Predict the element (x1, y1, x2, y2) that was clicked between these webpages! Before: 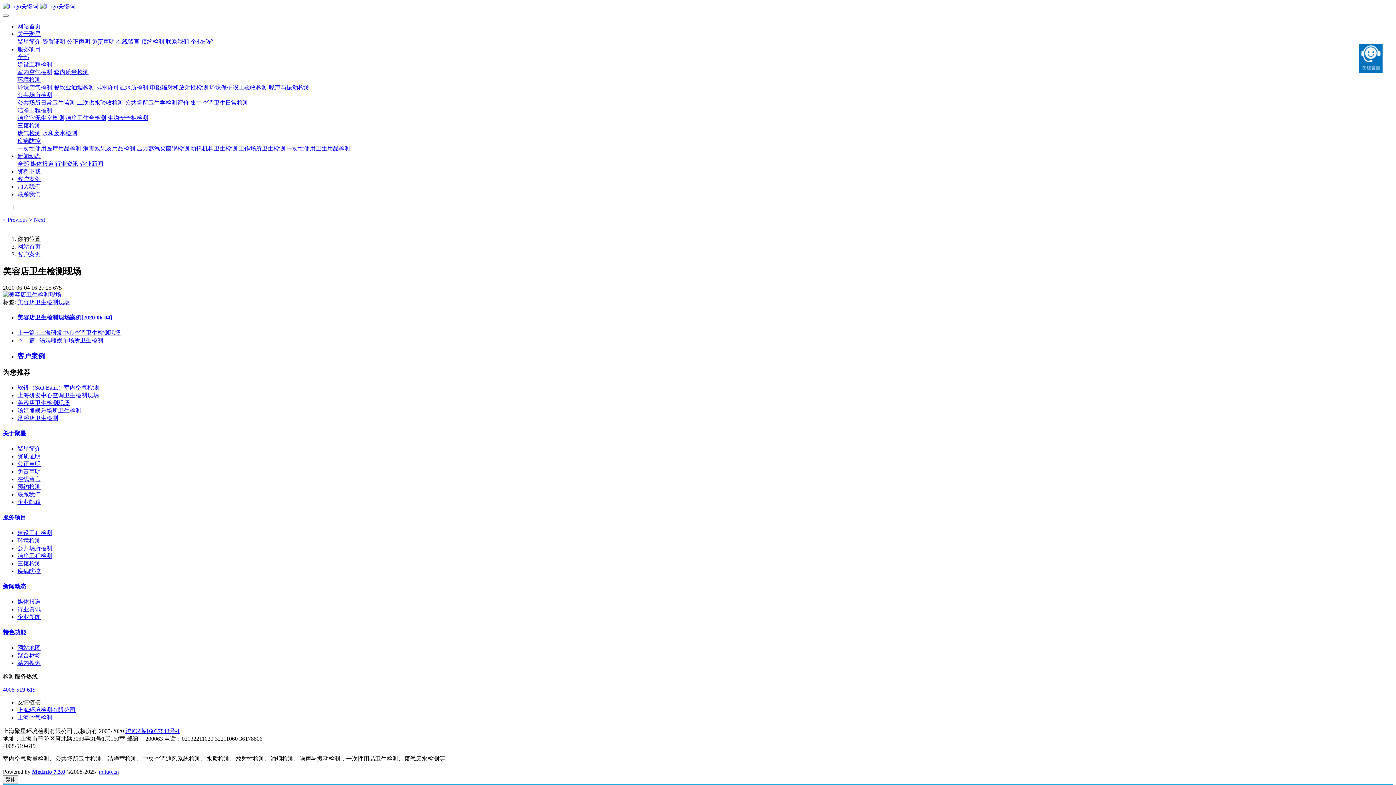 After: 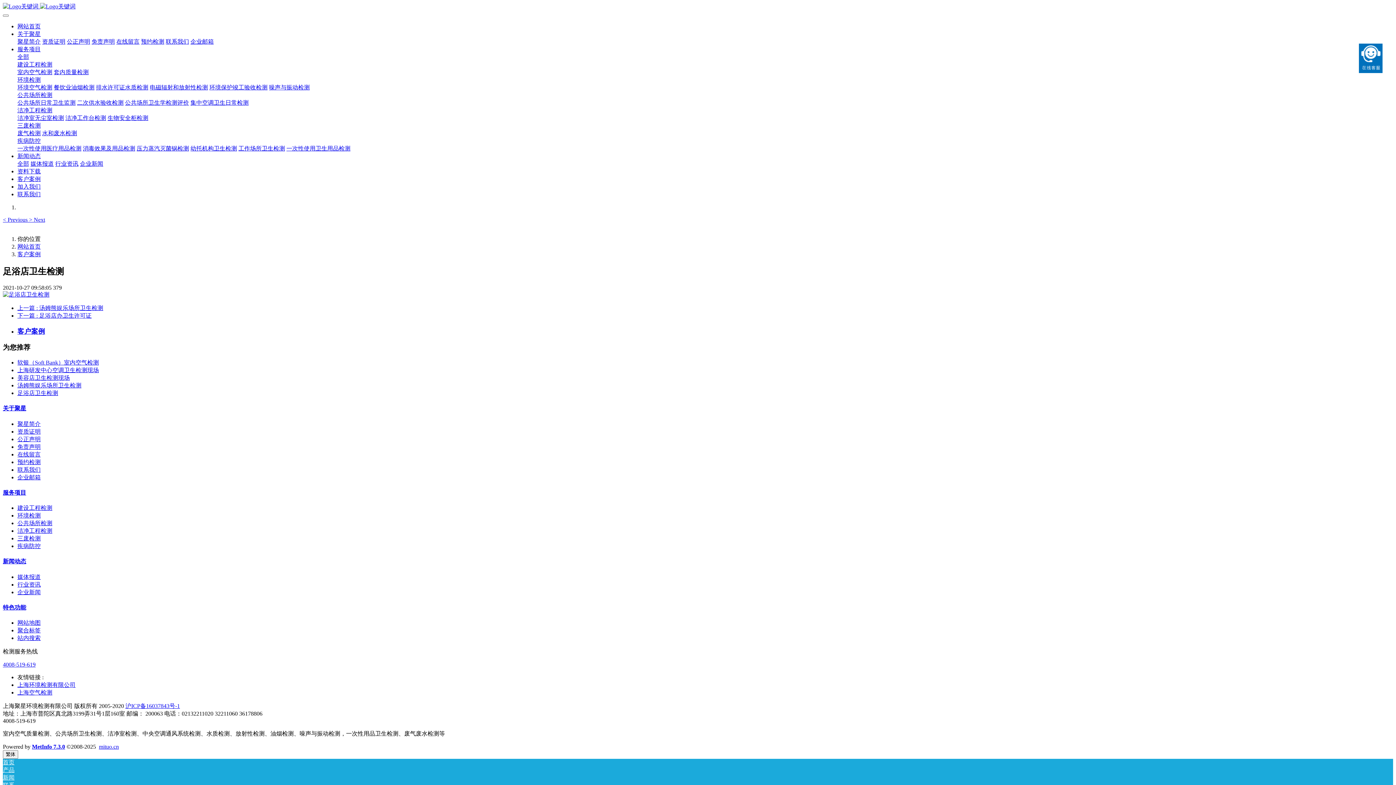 Action: label: 足浴店卫生检测 bbox: (17, 415, 58, 421)